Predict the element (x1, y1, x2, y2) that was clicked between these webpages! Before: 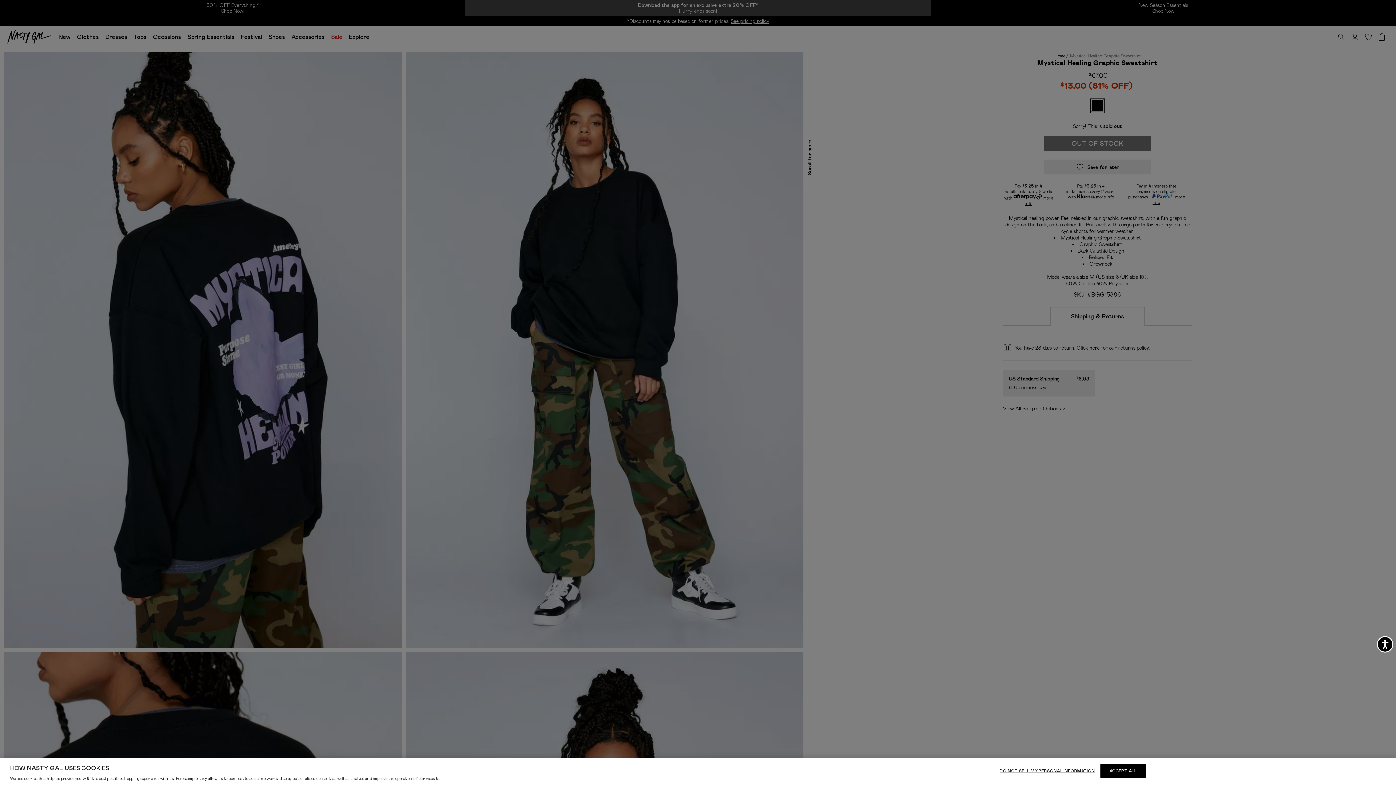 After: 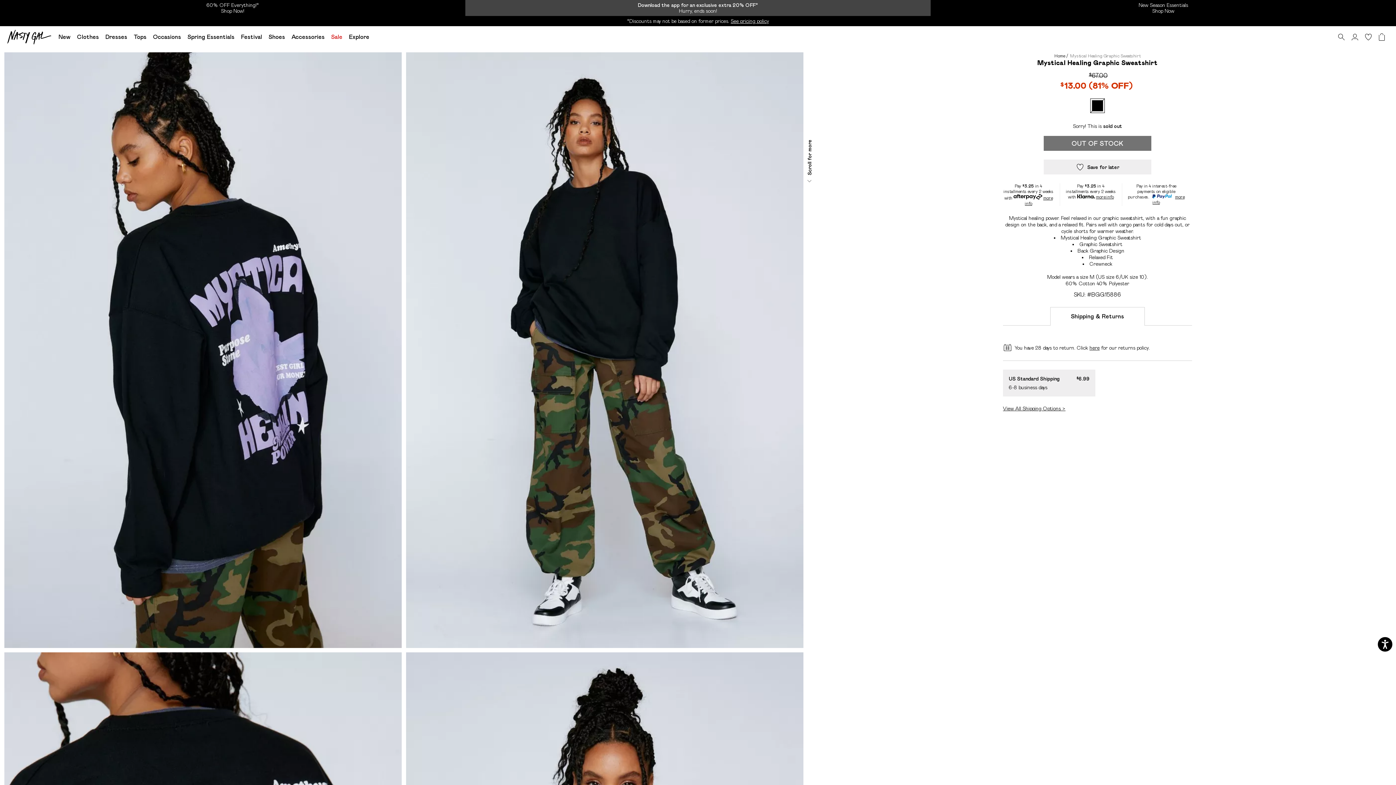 Action: bbox: (1100, 764, 1146, 778) label: ACCEPT ALL